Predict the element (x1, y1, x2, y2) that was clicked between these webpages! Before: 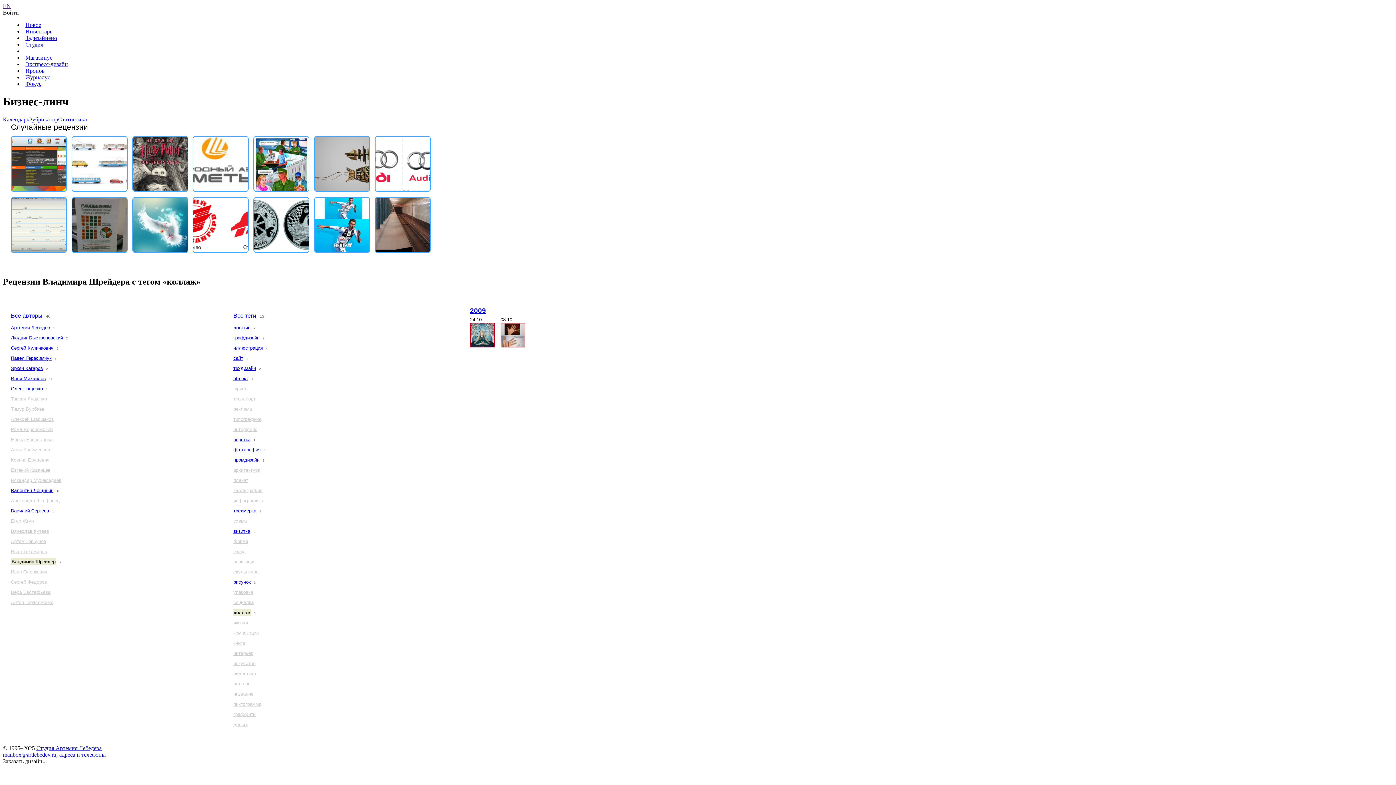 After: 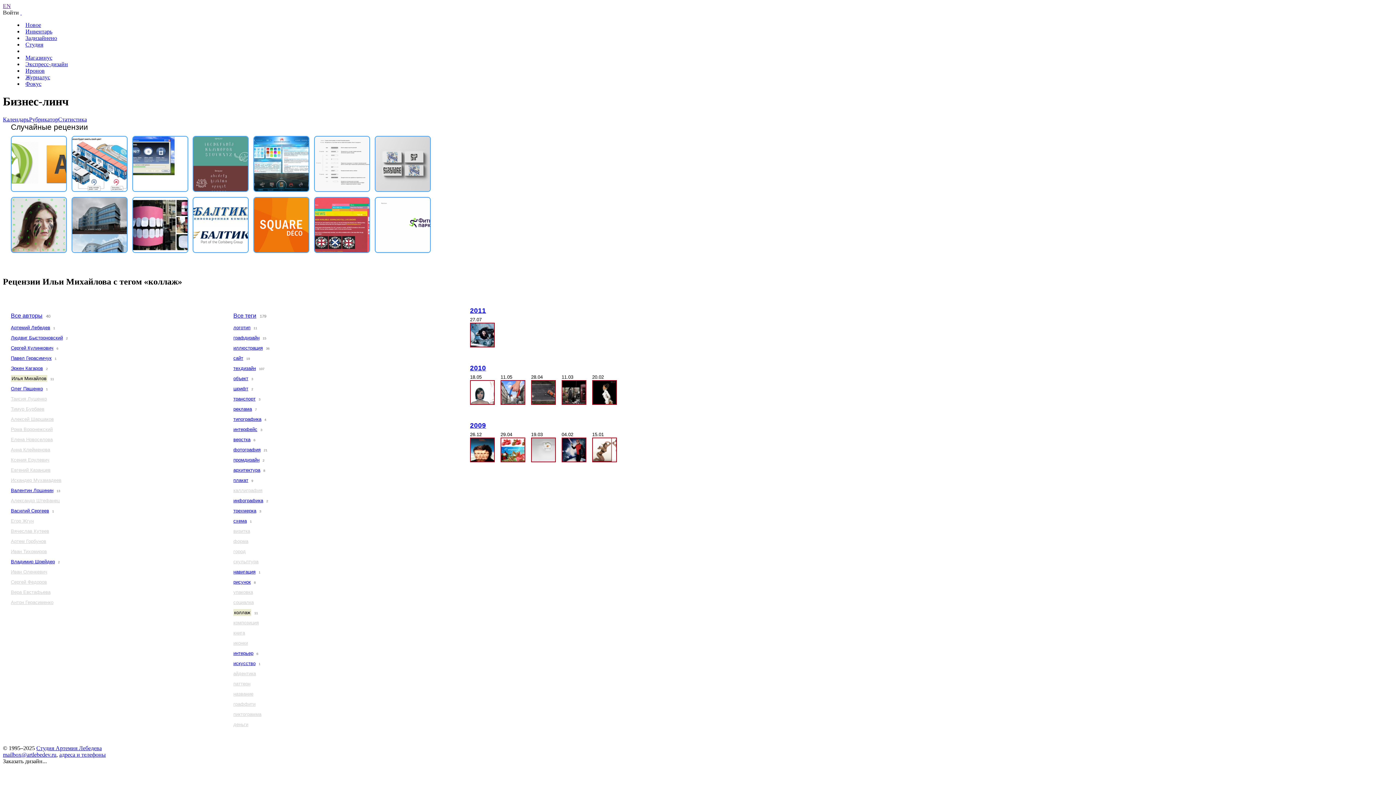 Action: label: Илья Михайлов bbox: (10, 376, 45, 381)